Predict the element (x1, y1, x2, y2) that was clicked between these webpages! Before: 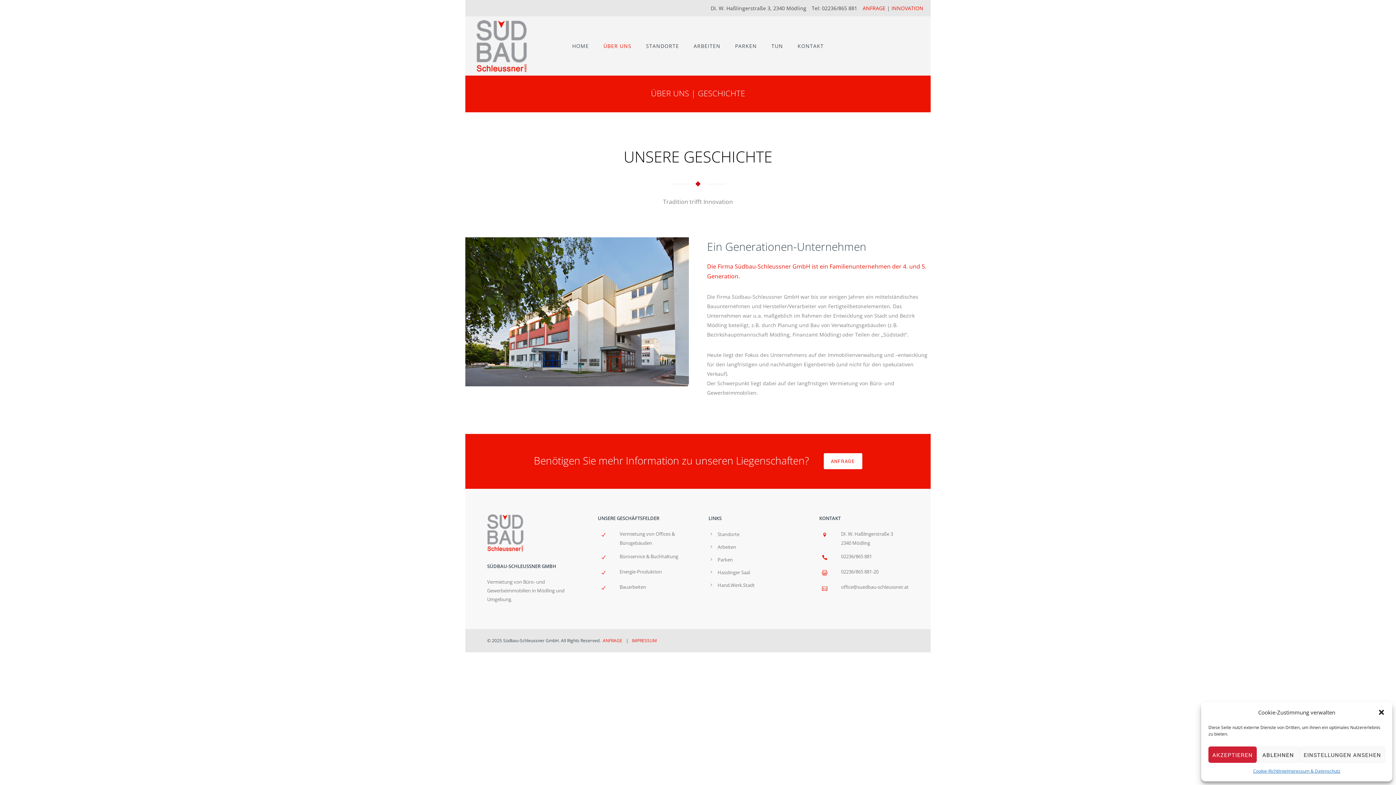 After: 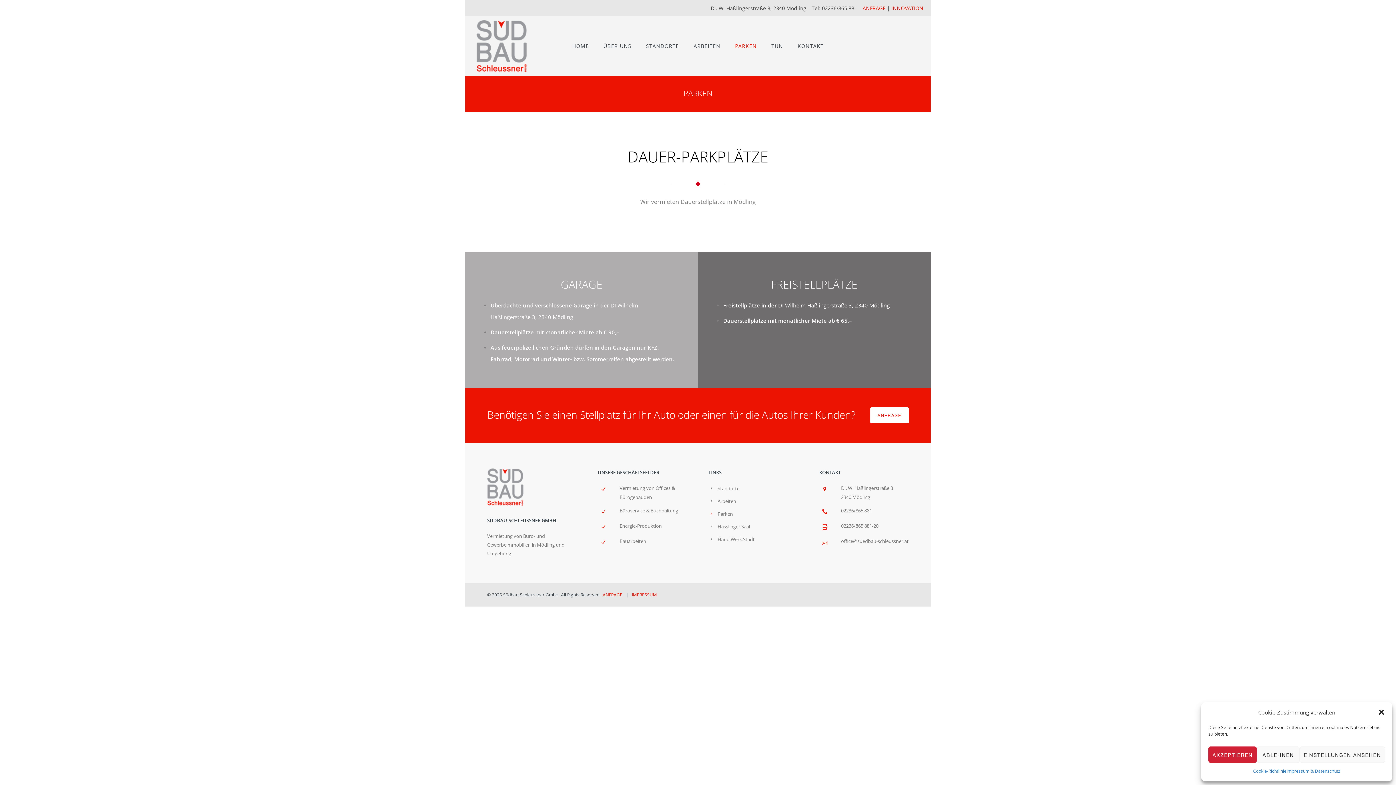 Action: bbox: (717, 556, 733, 563) label: Parken